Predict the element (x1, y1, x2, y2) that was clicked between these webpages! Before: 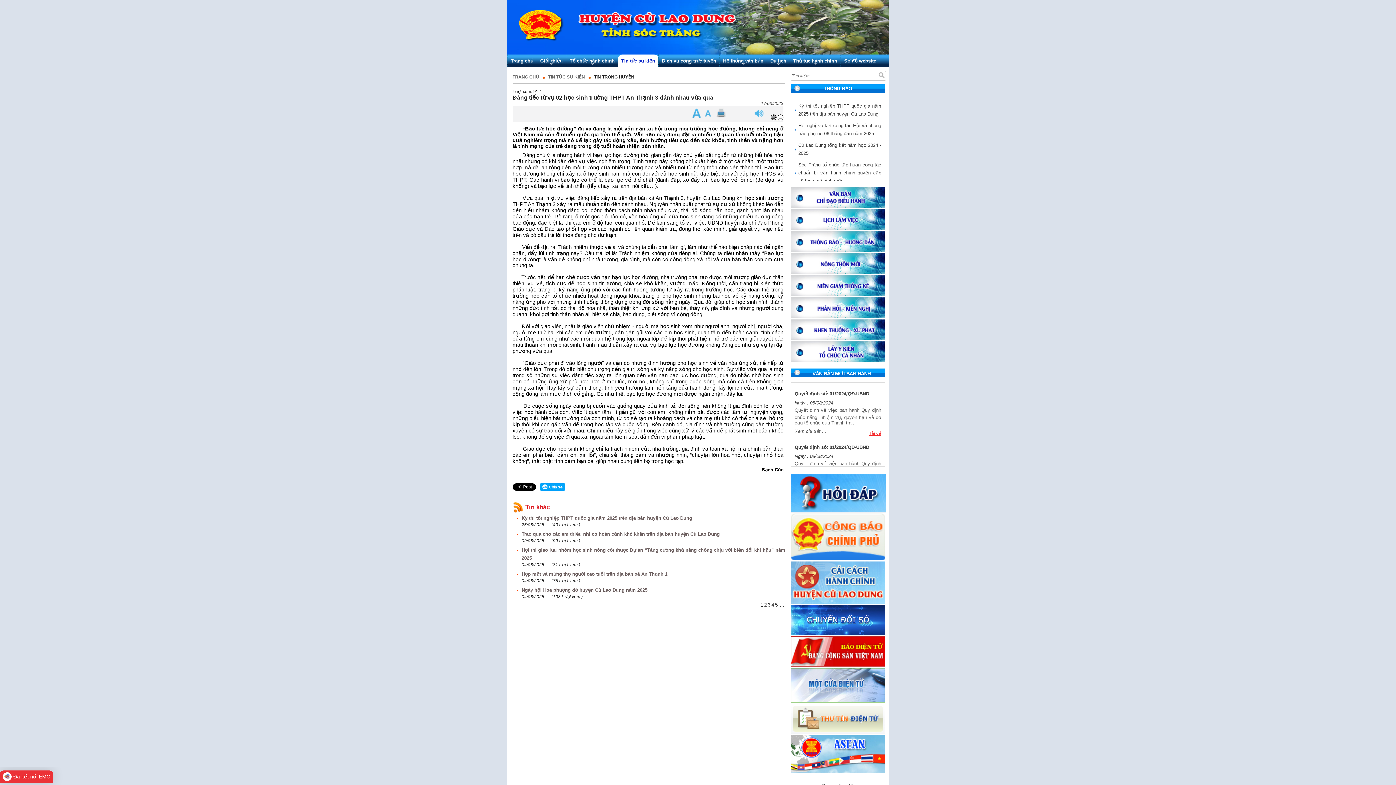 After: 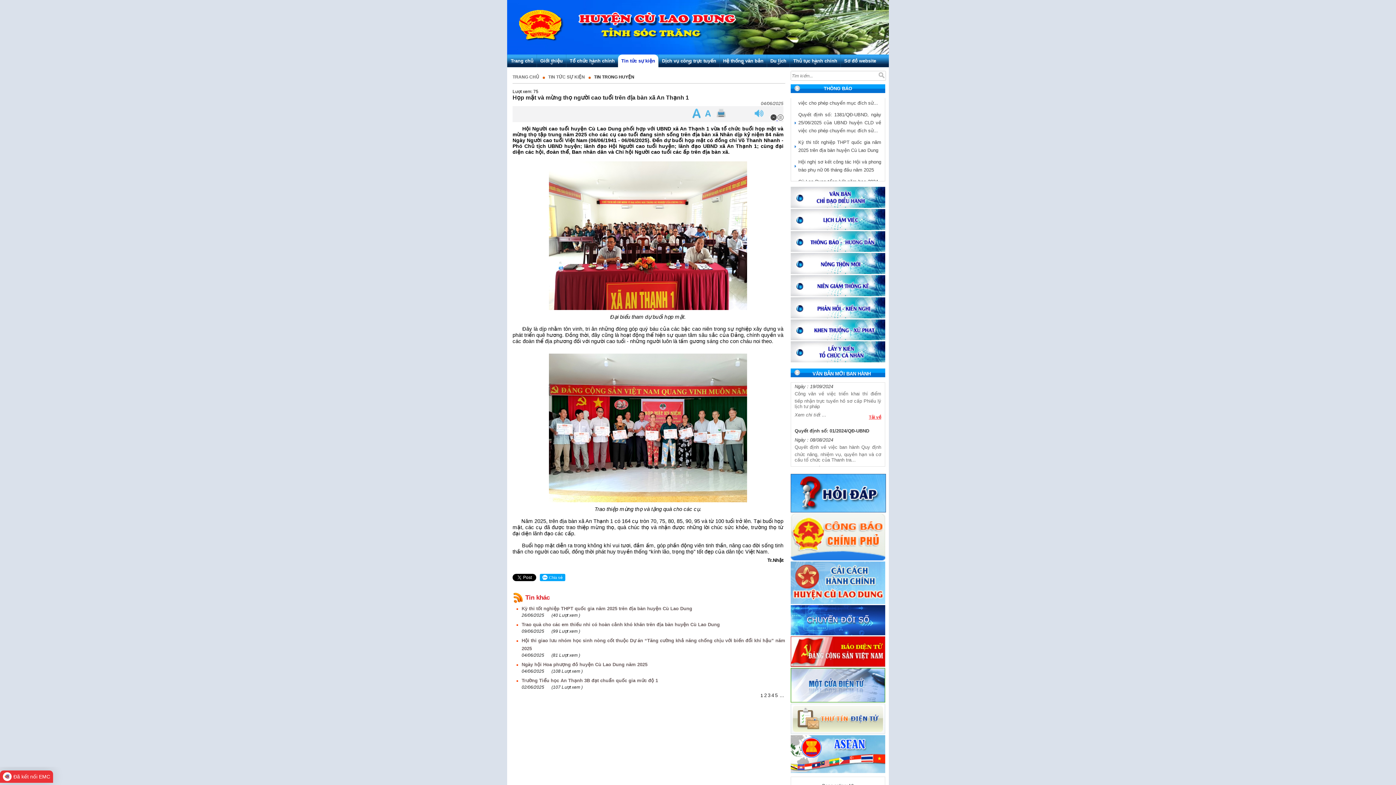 Action: bbox: (521, 570, 785, 578) label: Họp mặt và mừng thọ người cao tuổi trên địa bàn xã An Thạnh 1
04/06/2025
(75 Lượt xem )